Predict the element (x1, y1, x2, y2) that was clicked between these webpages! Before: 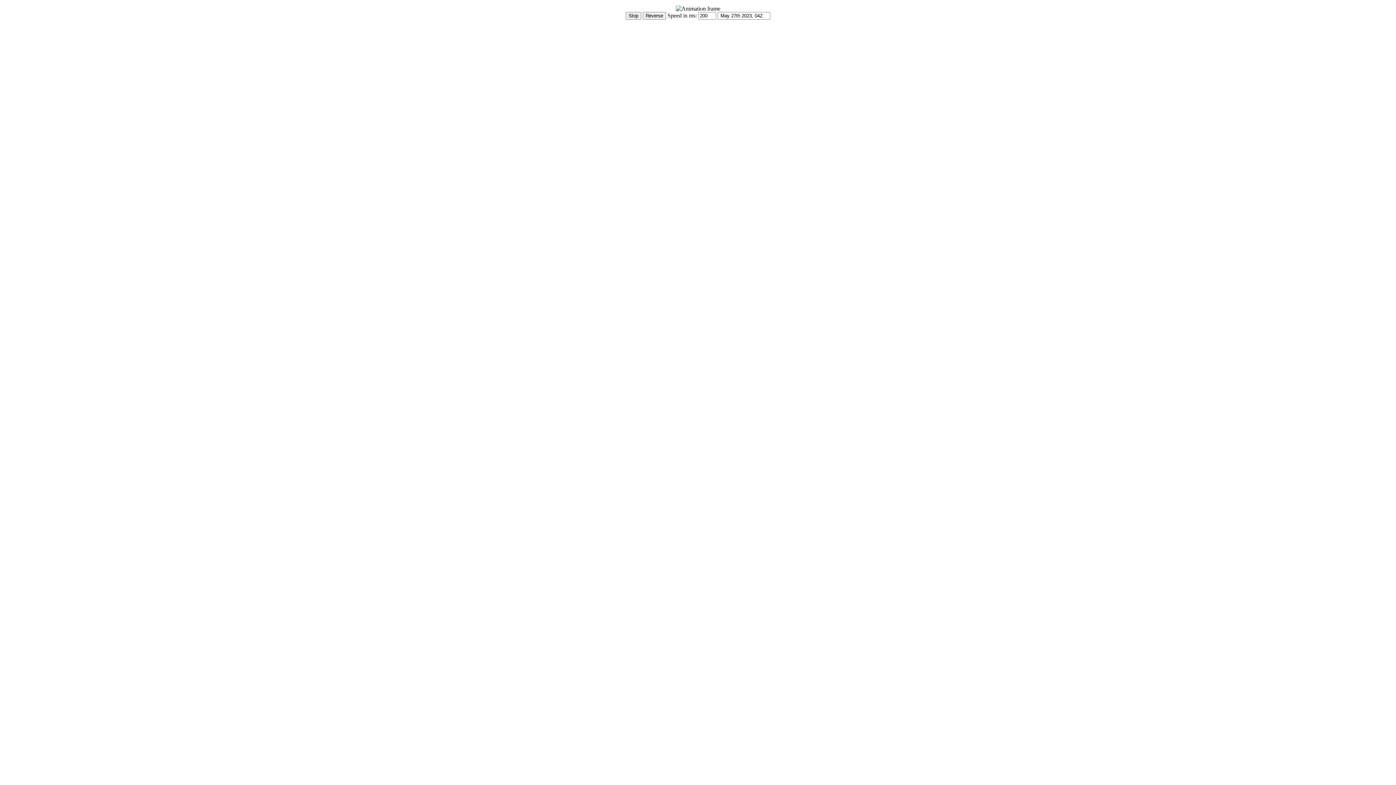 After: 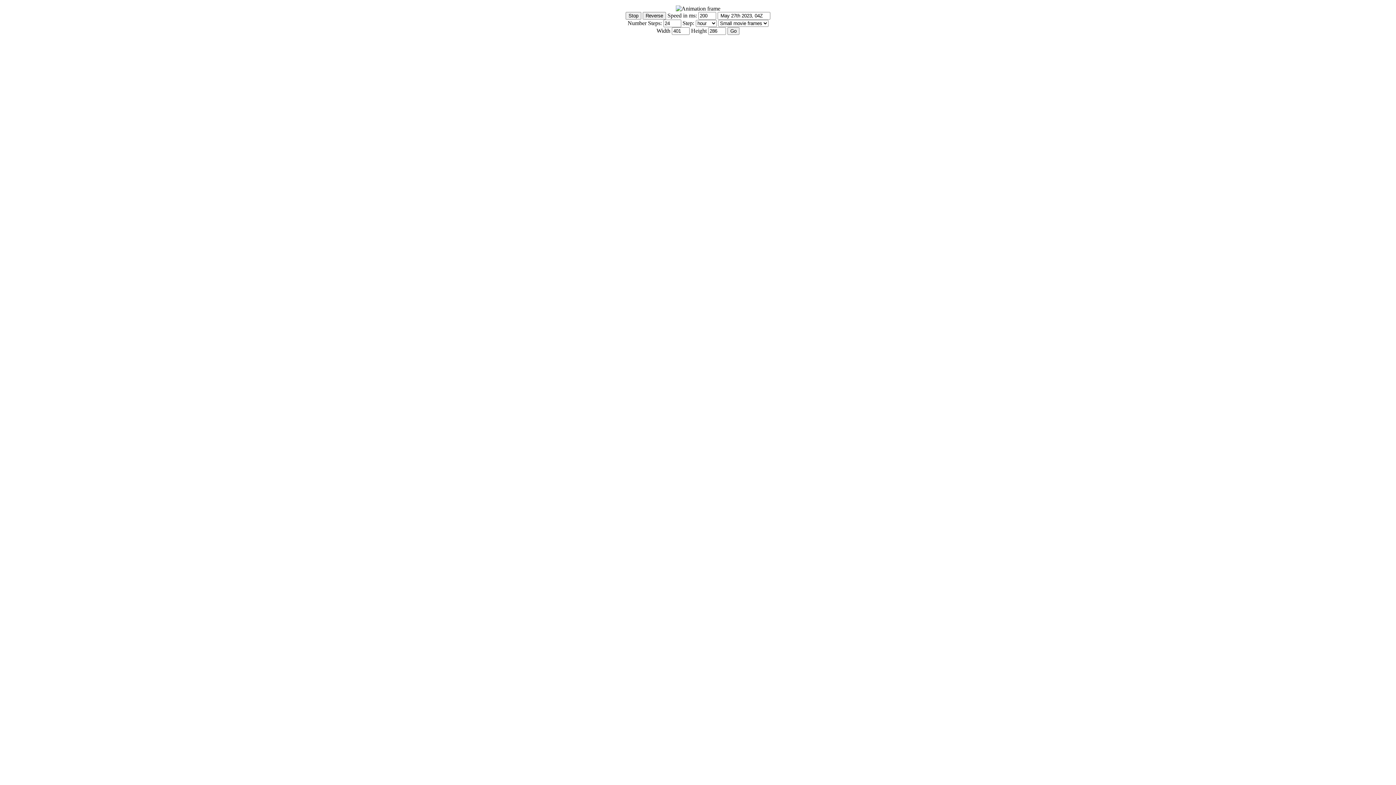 Action: label: Show Controls bbox: (2, 20, 37, 26)